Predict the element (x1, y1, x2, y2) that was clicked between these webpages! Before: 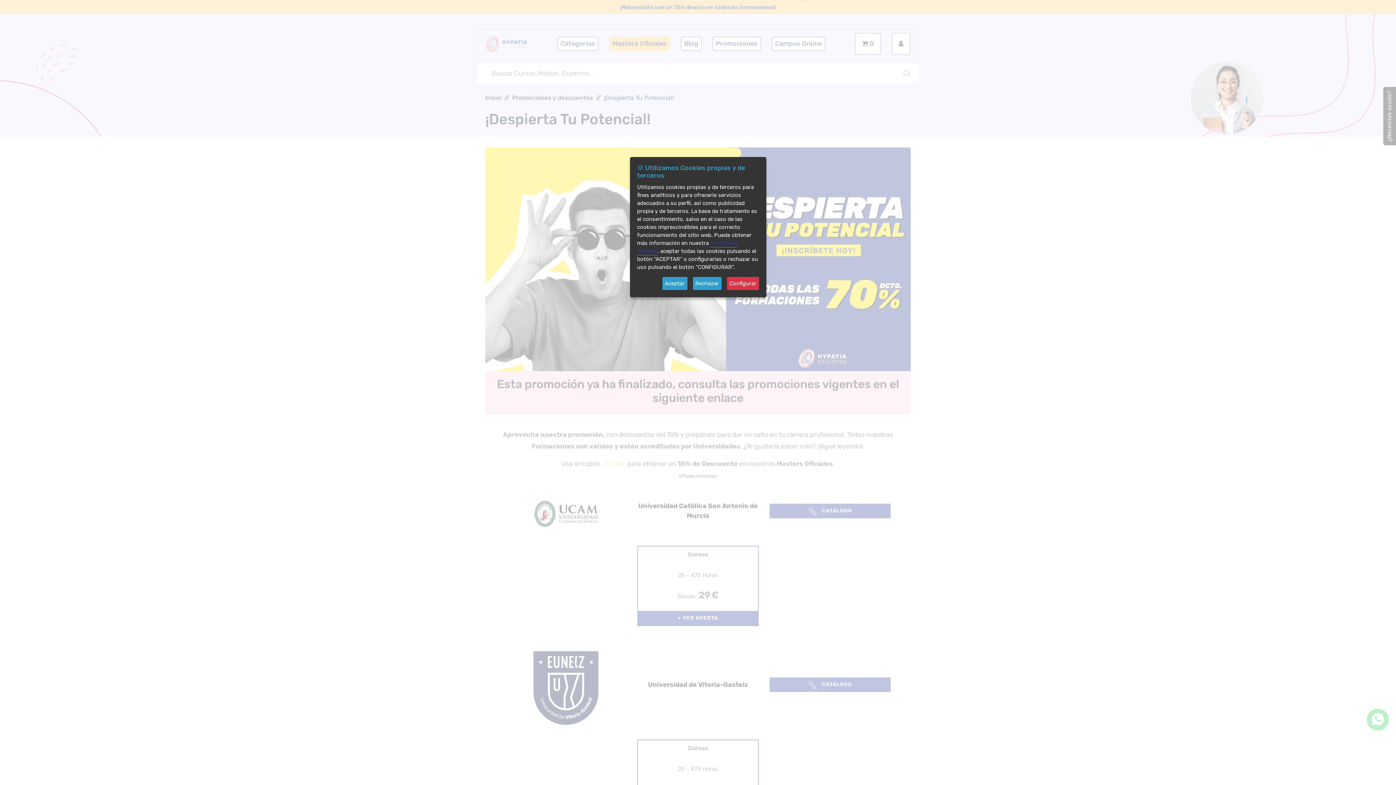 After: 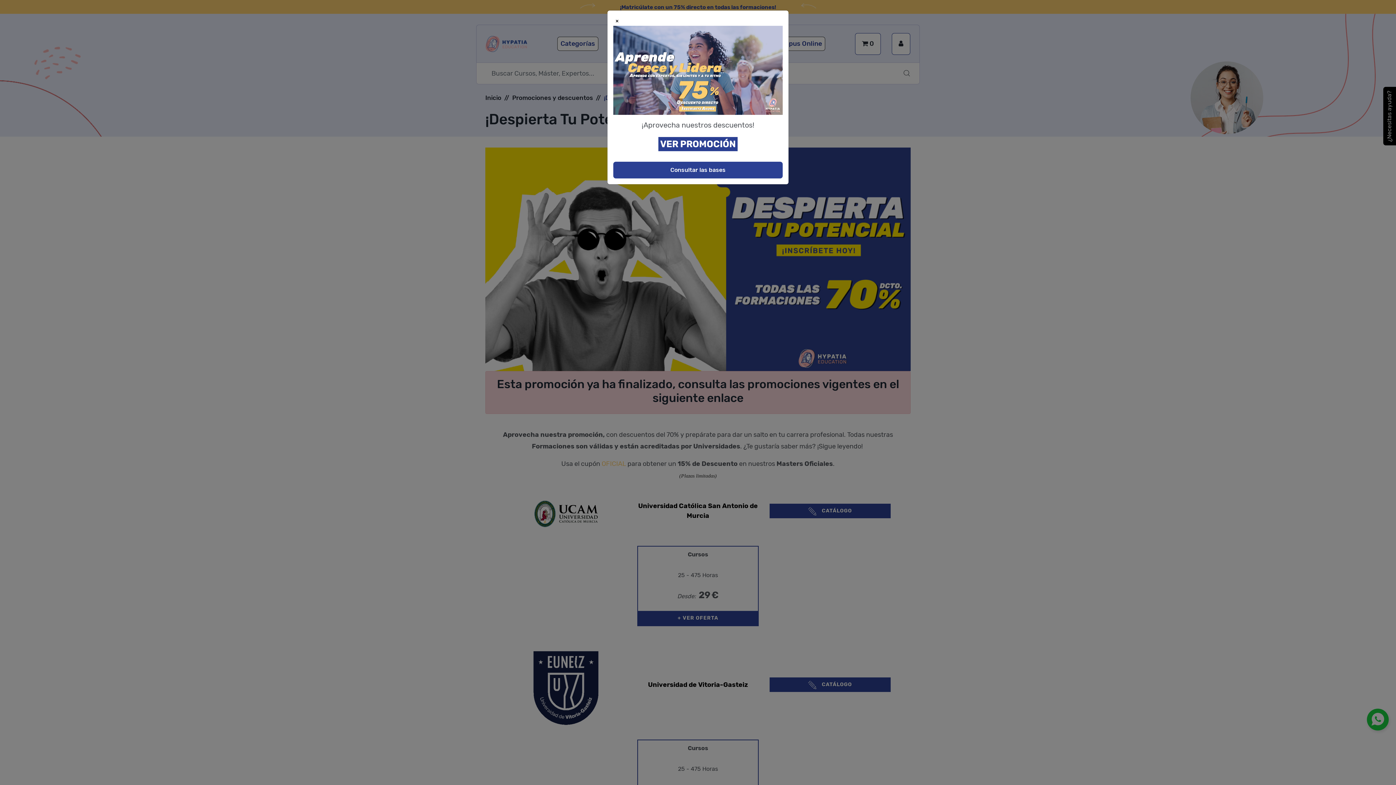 Action: label: Aceptar bbox: (662, 277, 687, 290)